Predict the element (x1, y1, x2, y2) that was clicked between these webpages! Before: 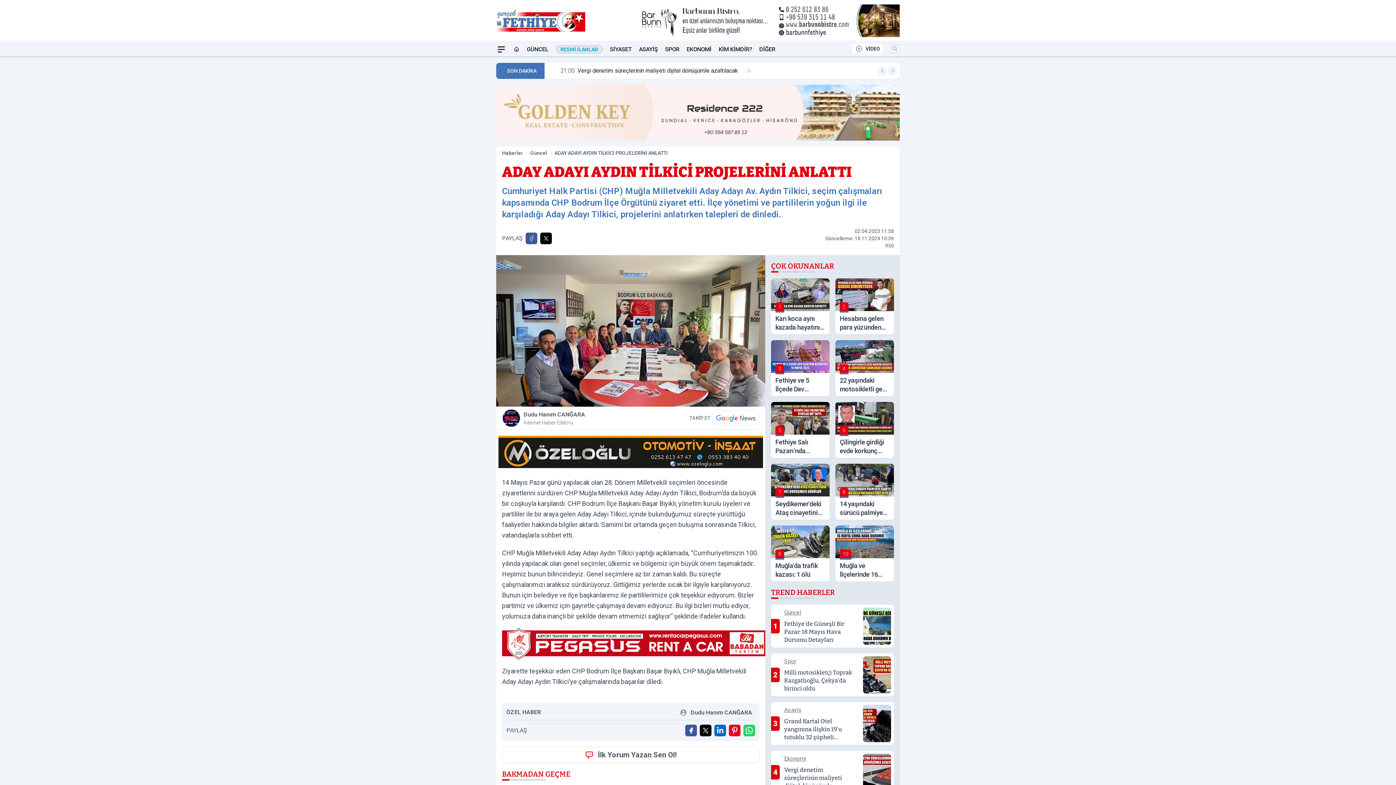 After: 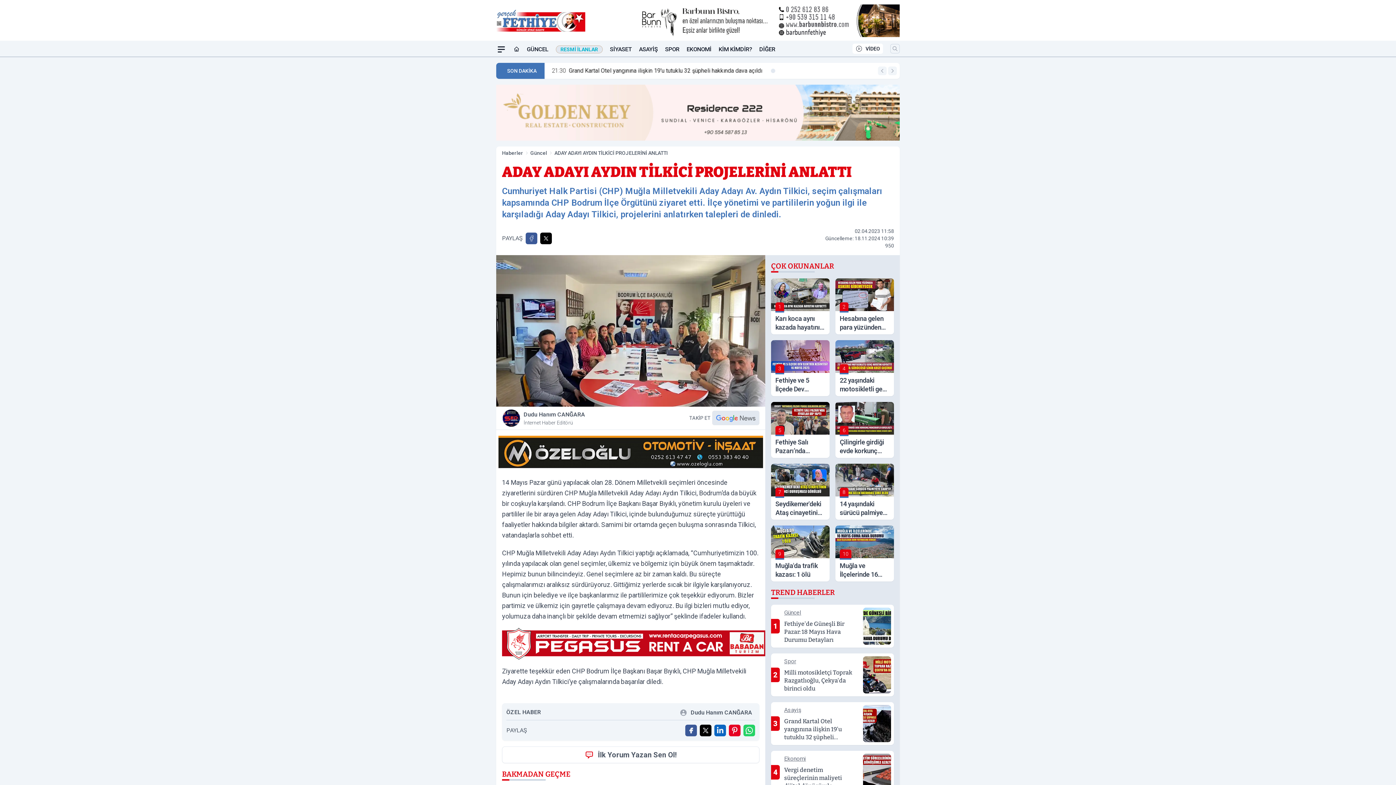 Action: bbox: (712, 411, 759, 425)